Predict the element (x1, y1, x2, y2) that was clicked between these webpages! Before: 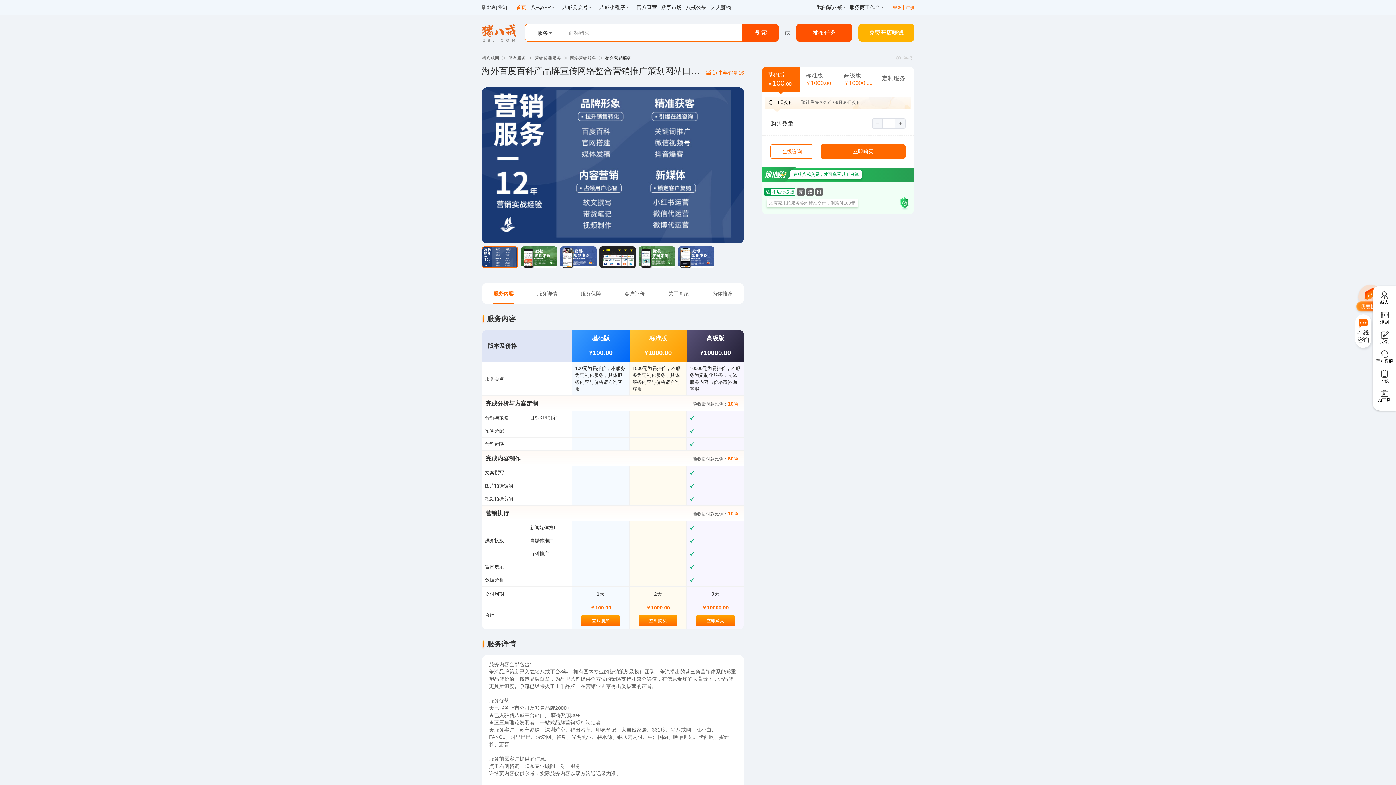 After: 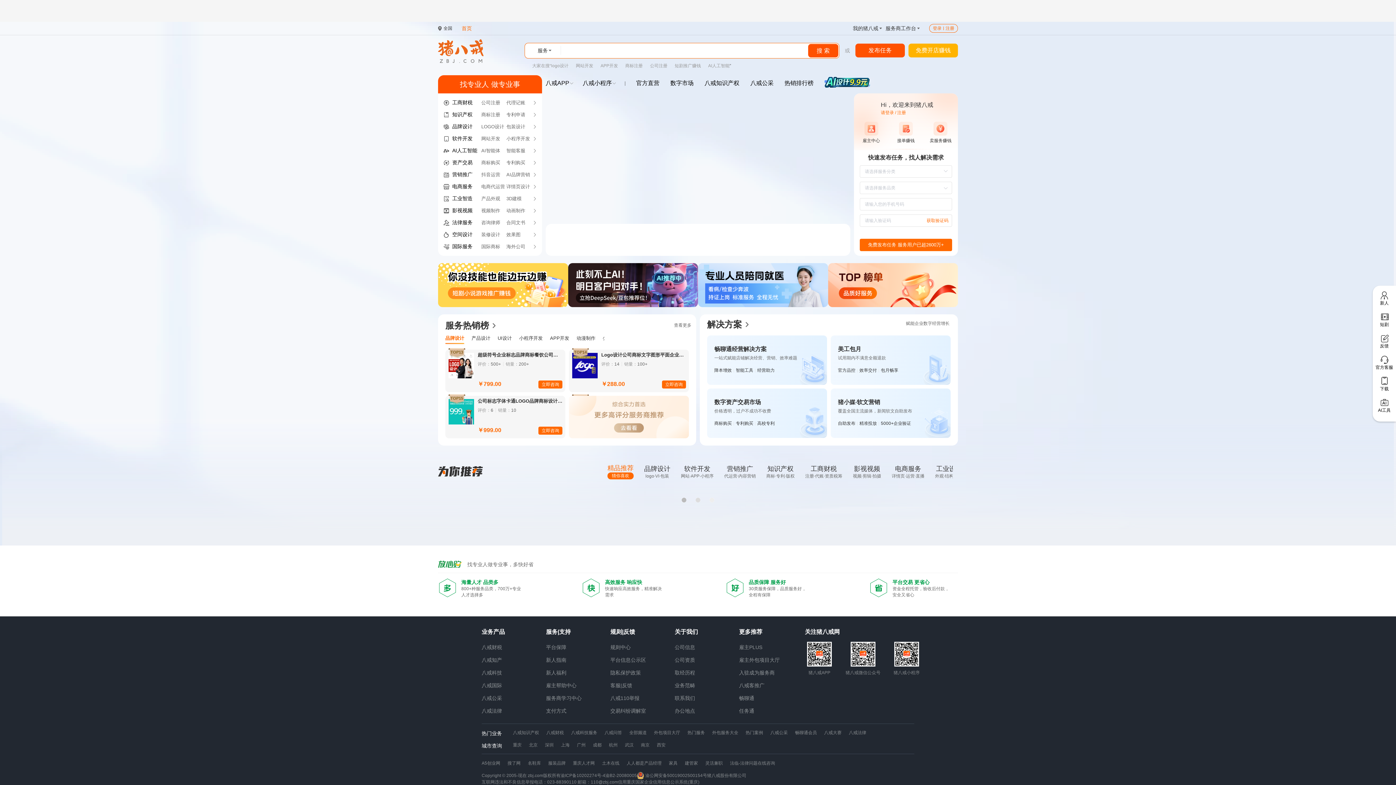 Action: label: 首页 bbox: (514, 4, 528, 10)